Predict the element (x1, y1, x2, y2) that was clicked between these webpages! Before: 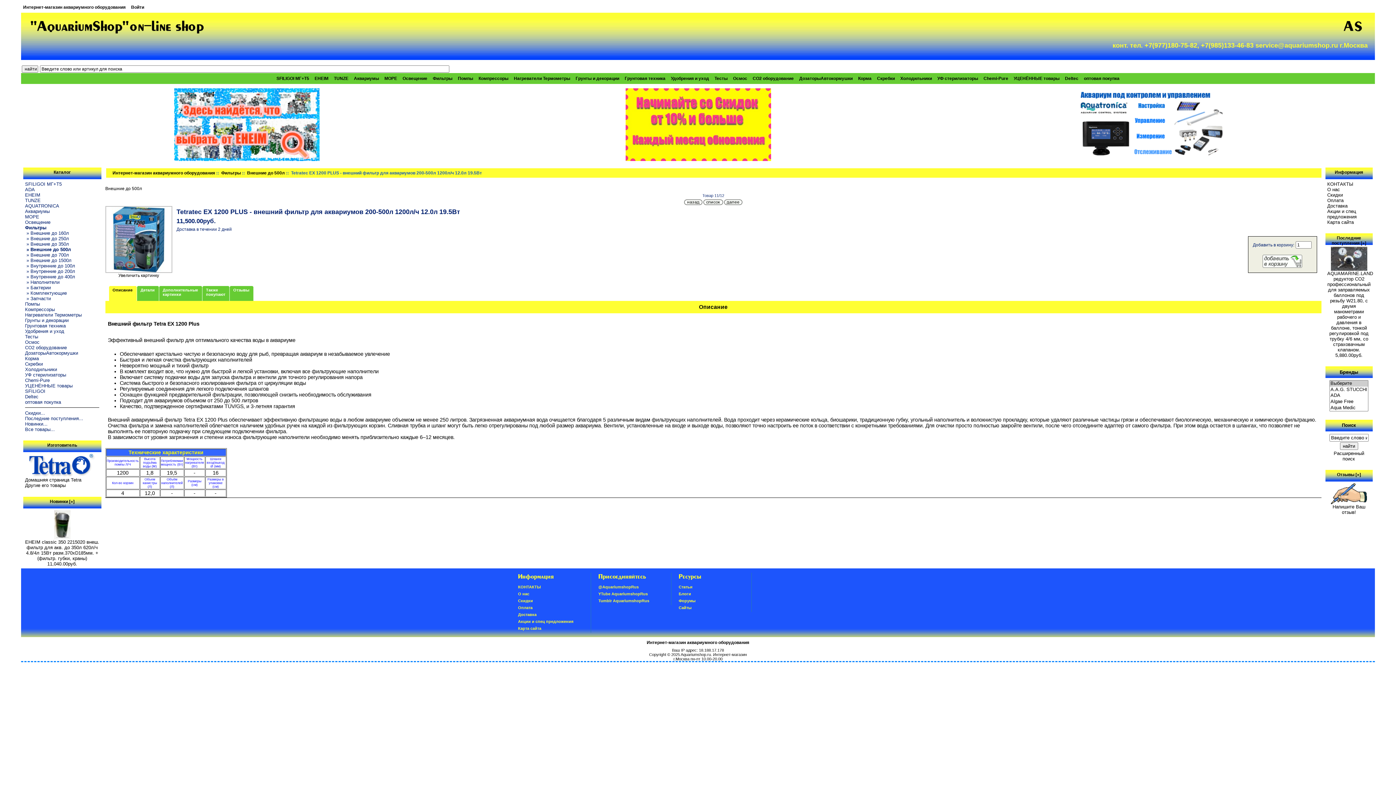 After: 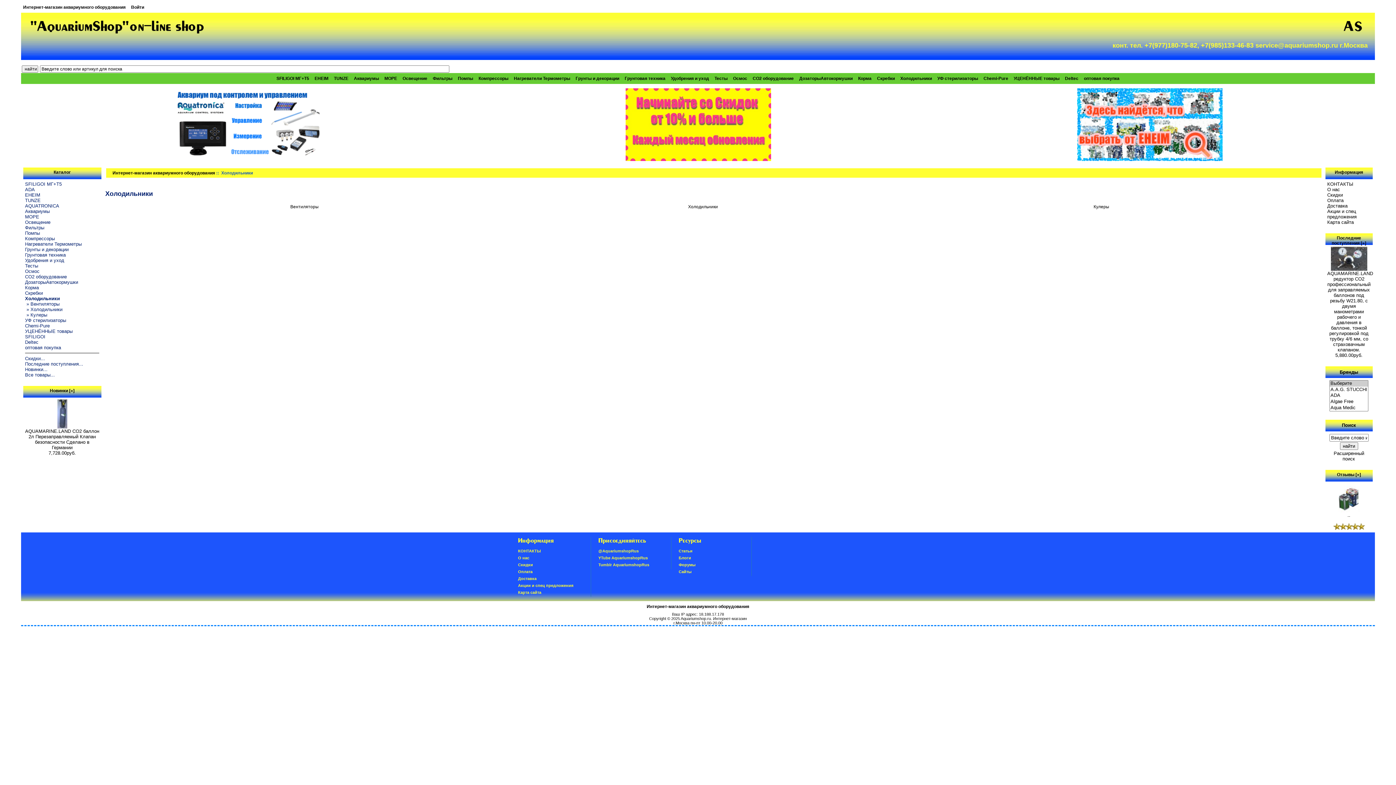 Action: bbox: (898, 76, 934, 81) label: Холодильники